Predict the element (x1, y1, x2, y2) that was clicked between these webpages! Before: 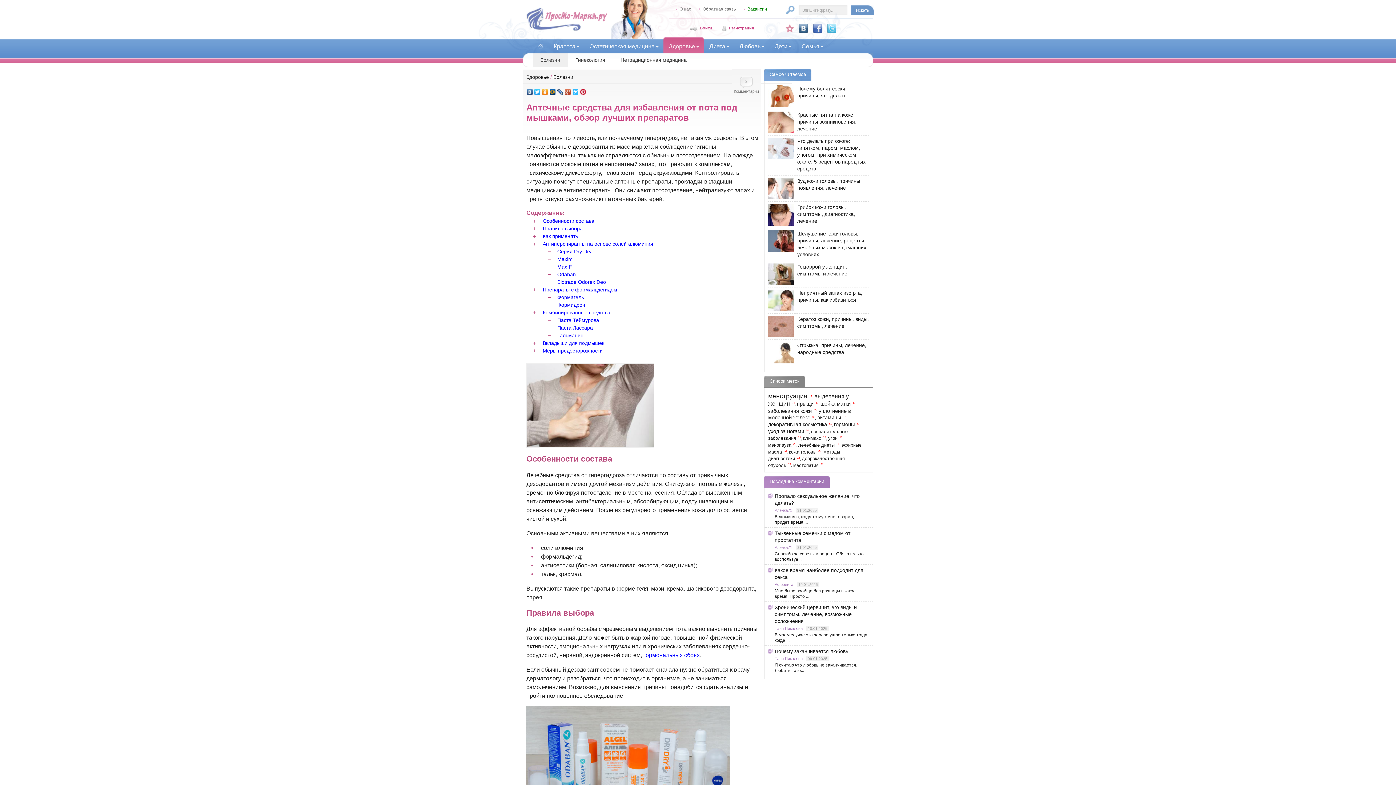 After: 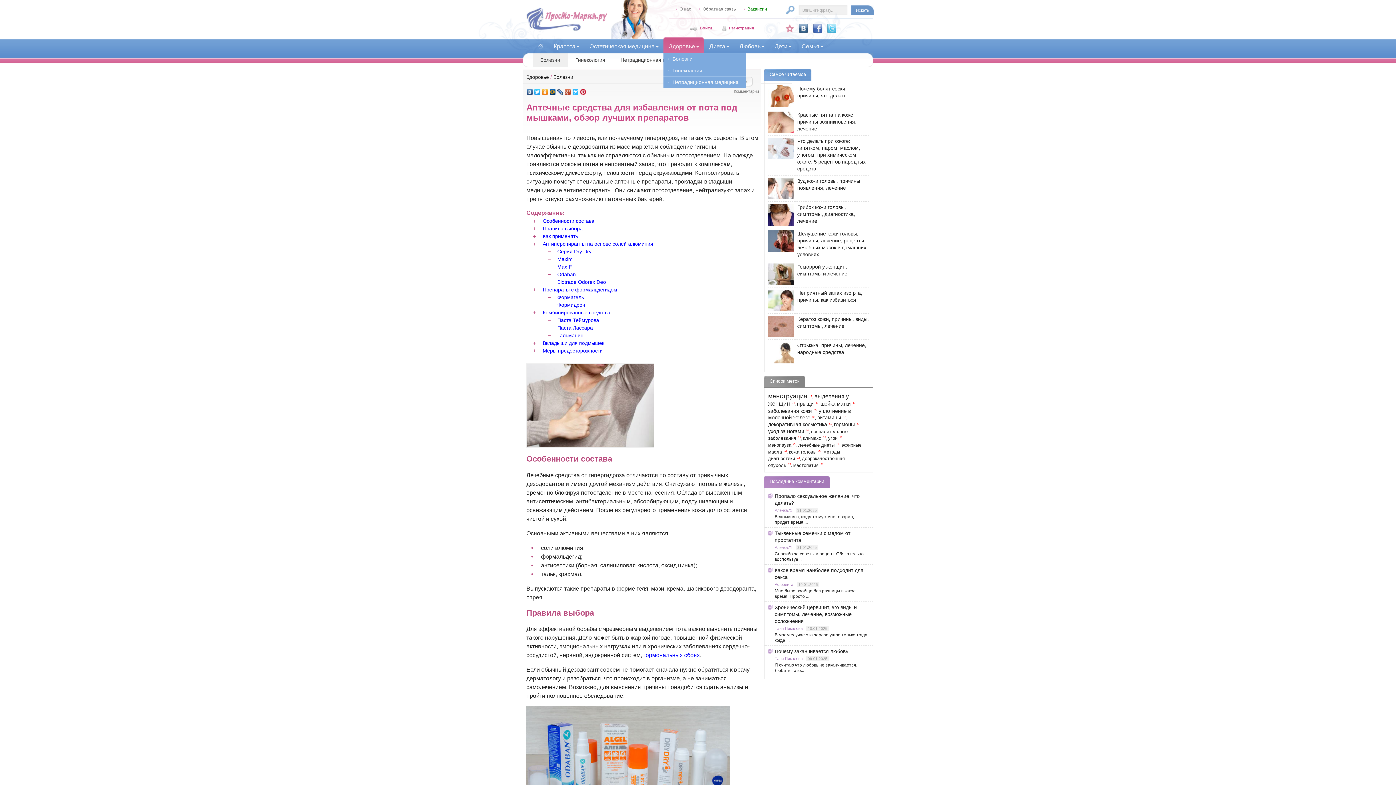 Action: bbox: (663, 37, 704, 53) label: Здоровье